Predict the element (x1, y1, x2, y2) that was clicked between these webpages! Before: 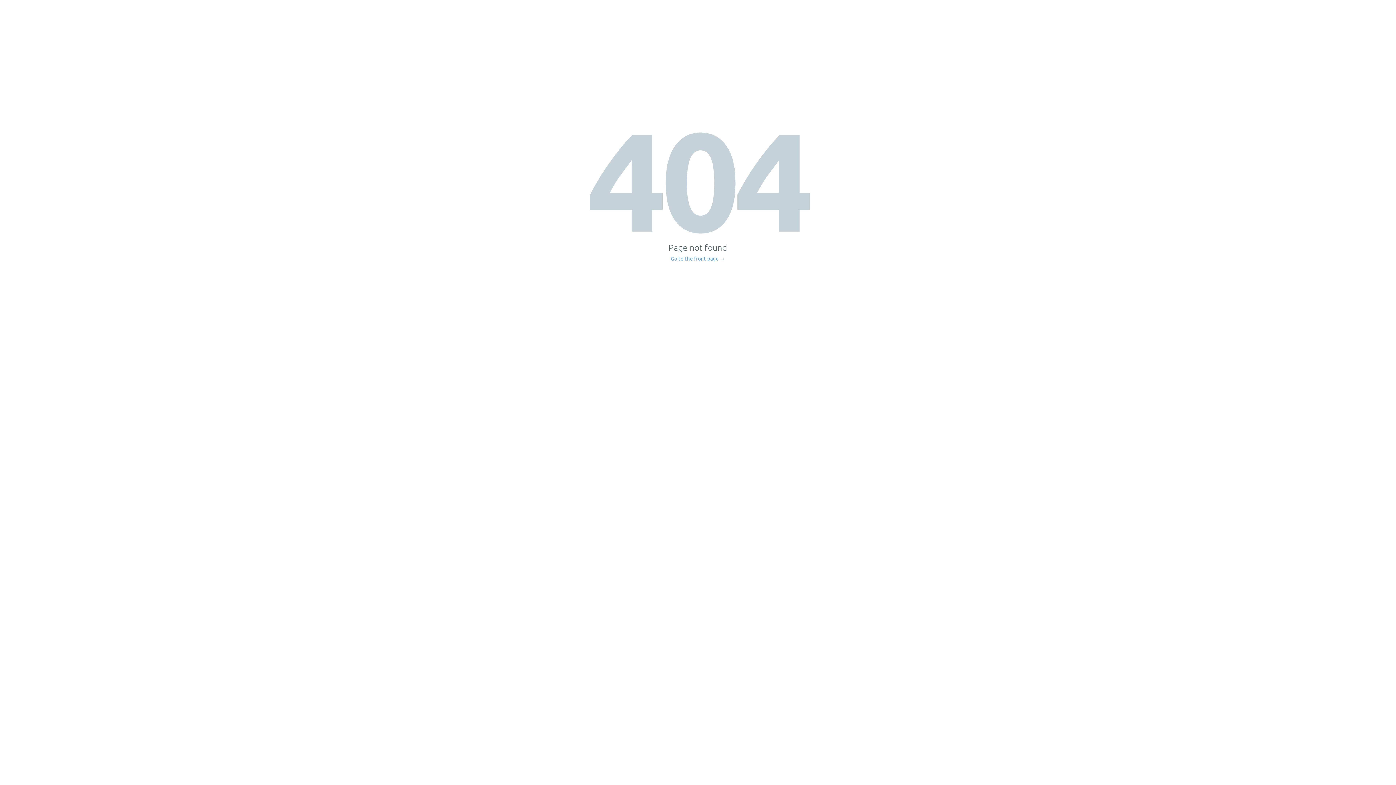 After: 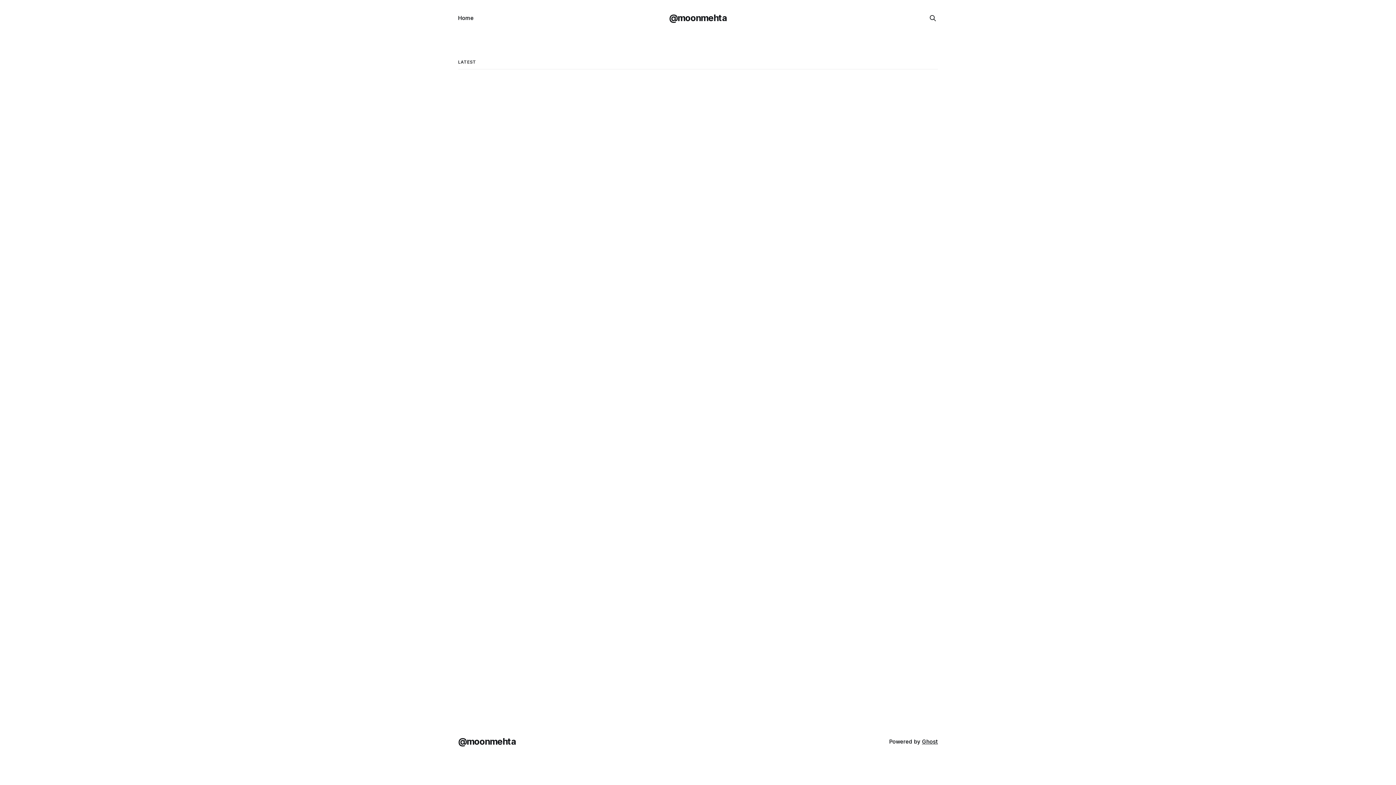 Action: label: Go to the front page → bbox: (671, 256, 725, 261)